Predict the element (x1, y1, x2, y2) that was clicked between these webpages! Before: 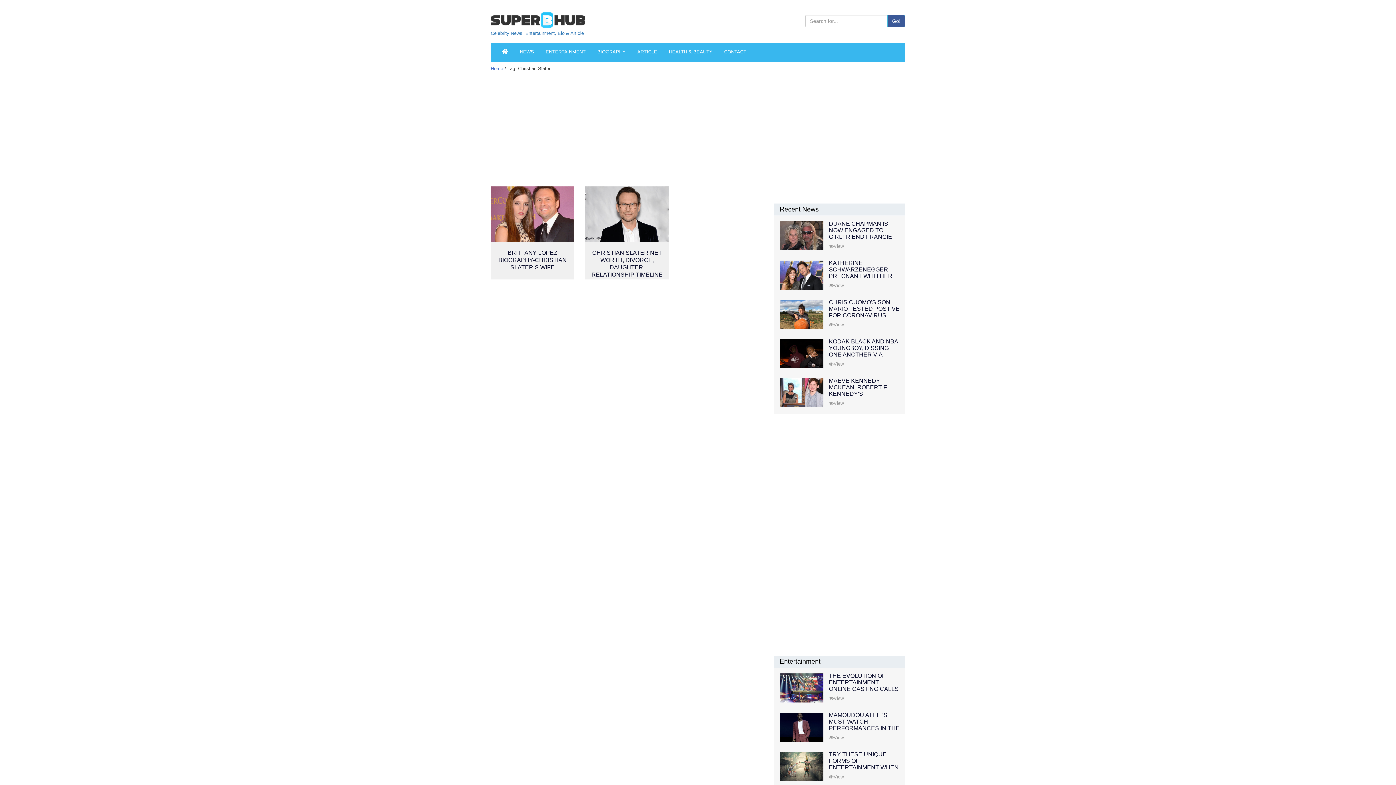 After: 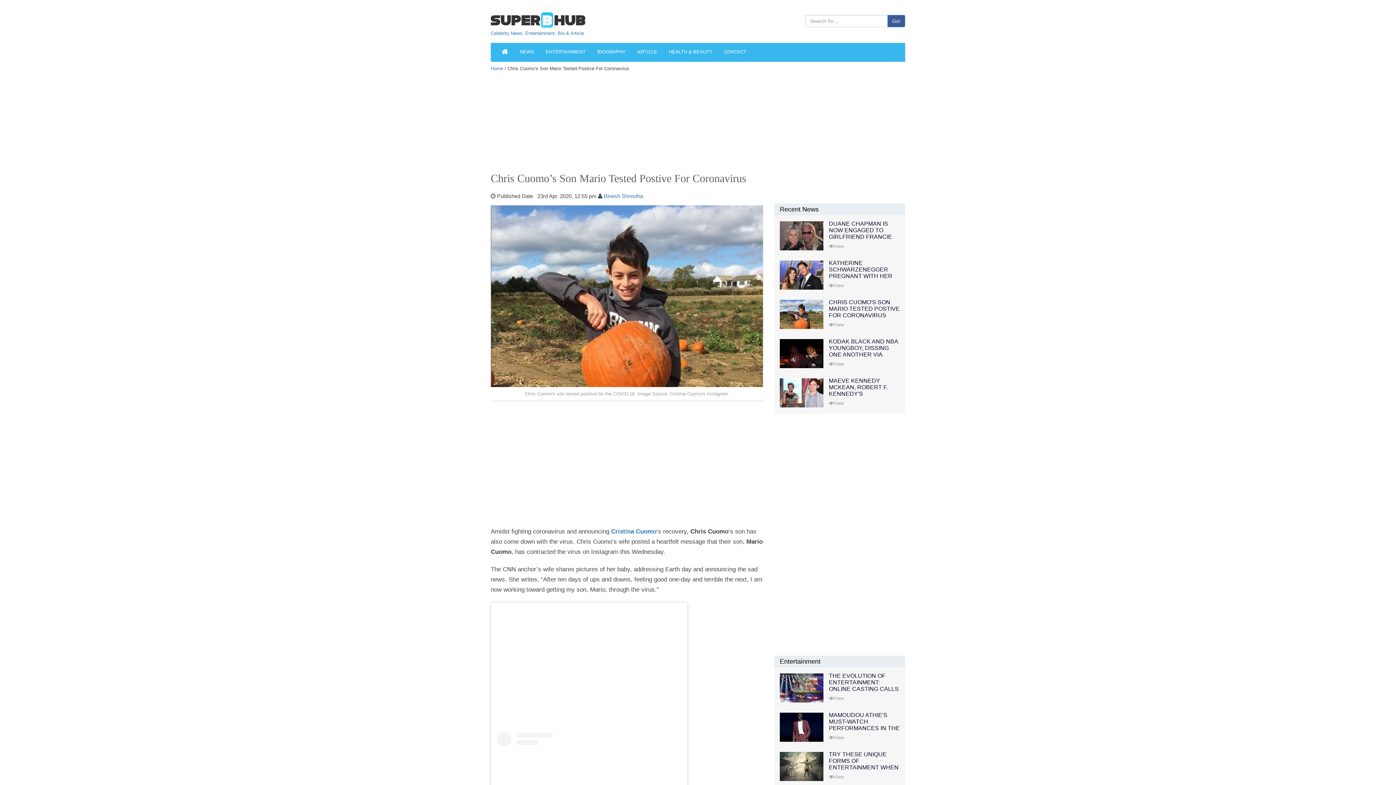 Action: bbox: (780, 300, 823, 329)